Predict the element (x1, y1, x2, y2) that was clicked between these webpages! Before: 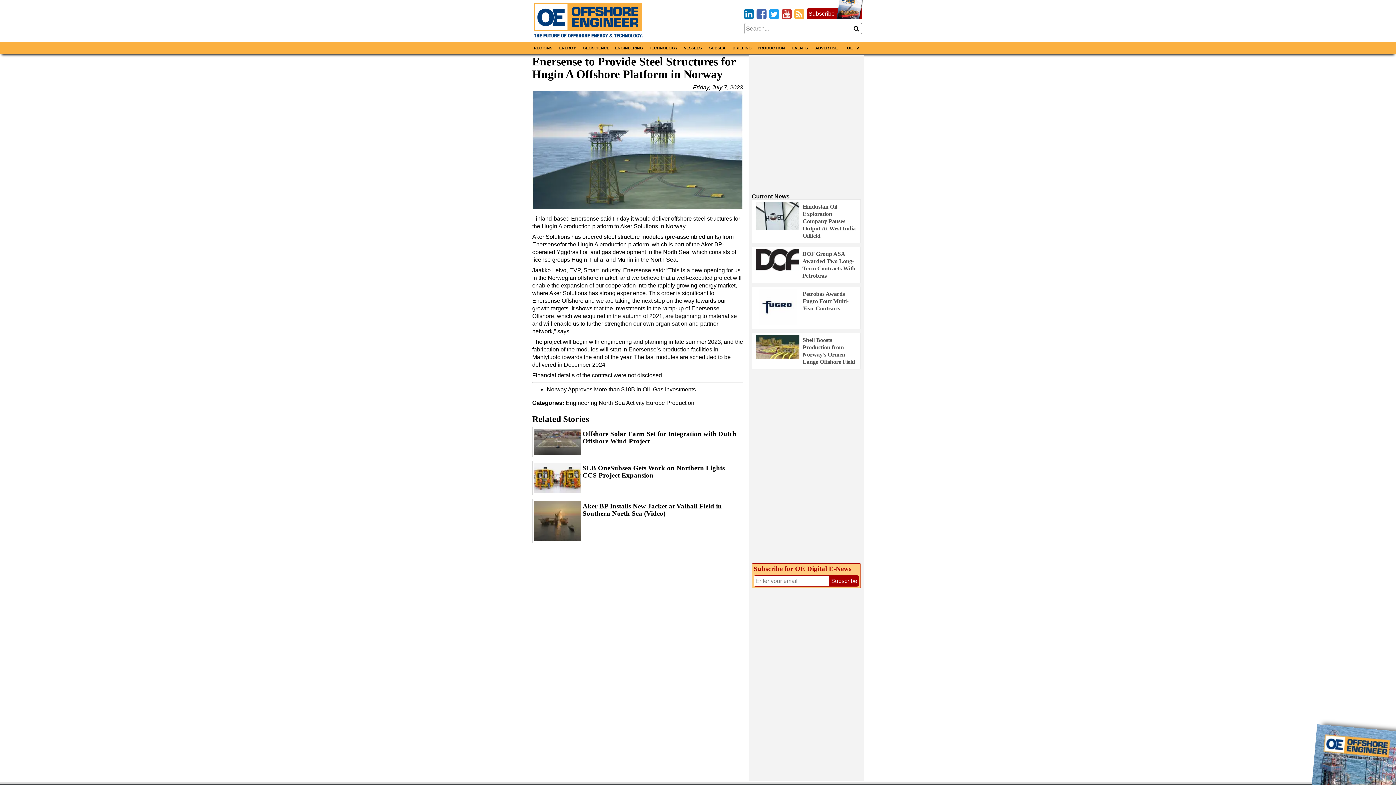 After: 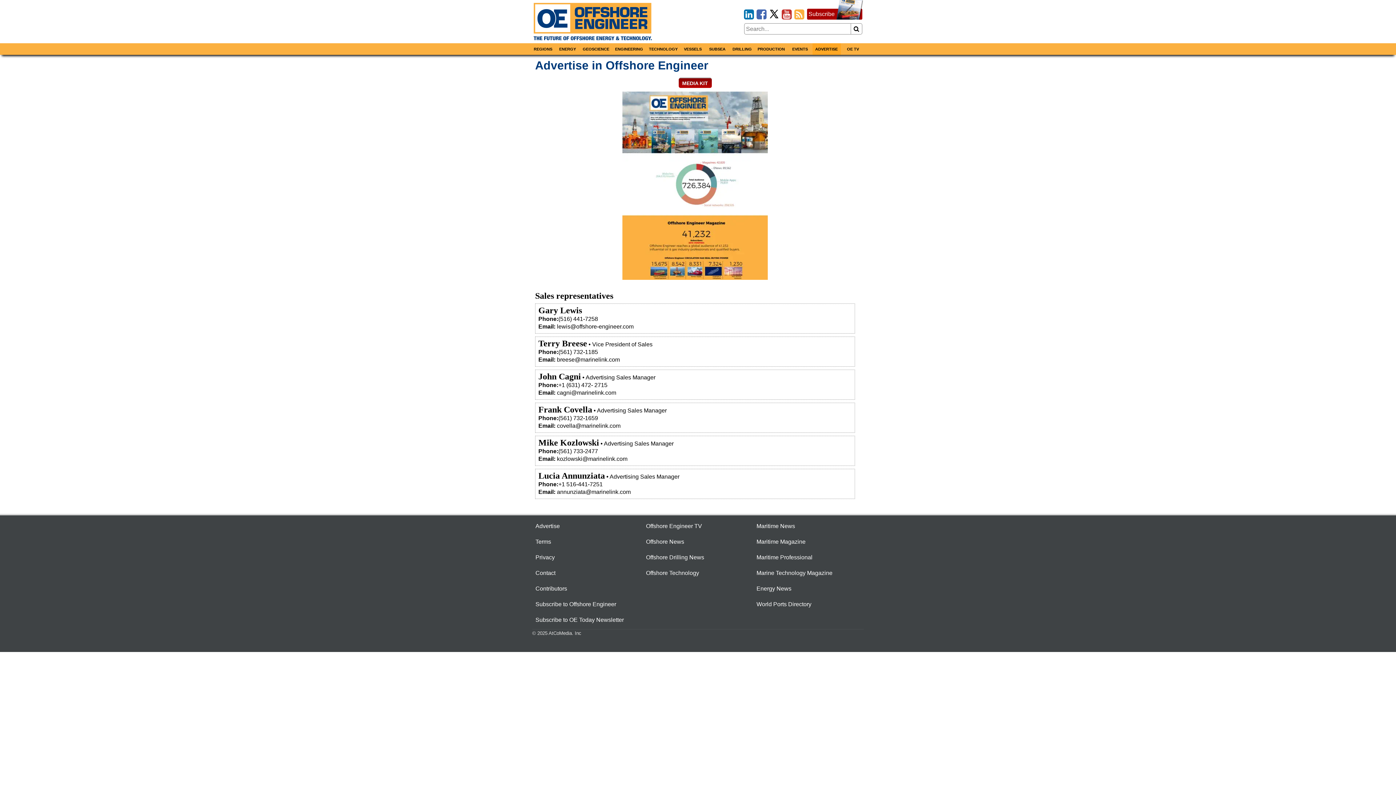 Action: bbox: (812, 42, 840, 53) label: ADVERTISE